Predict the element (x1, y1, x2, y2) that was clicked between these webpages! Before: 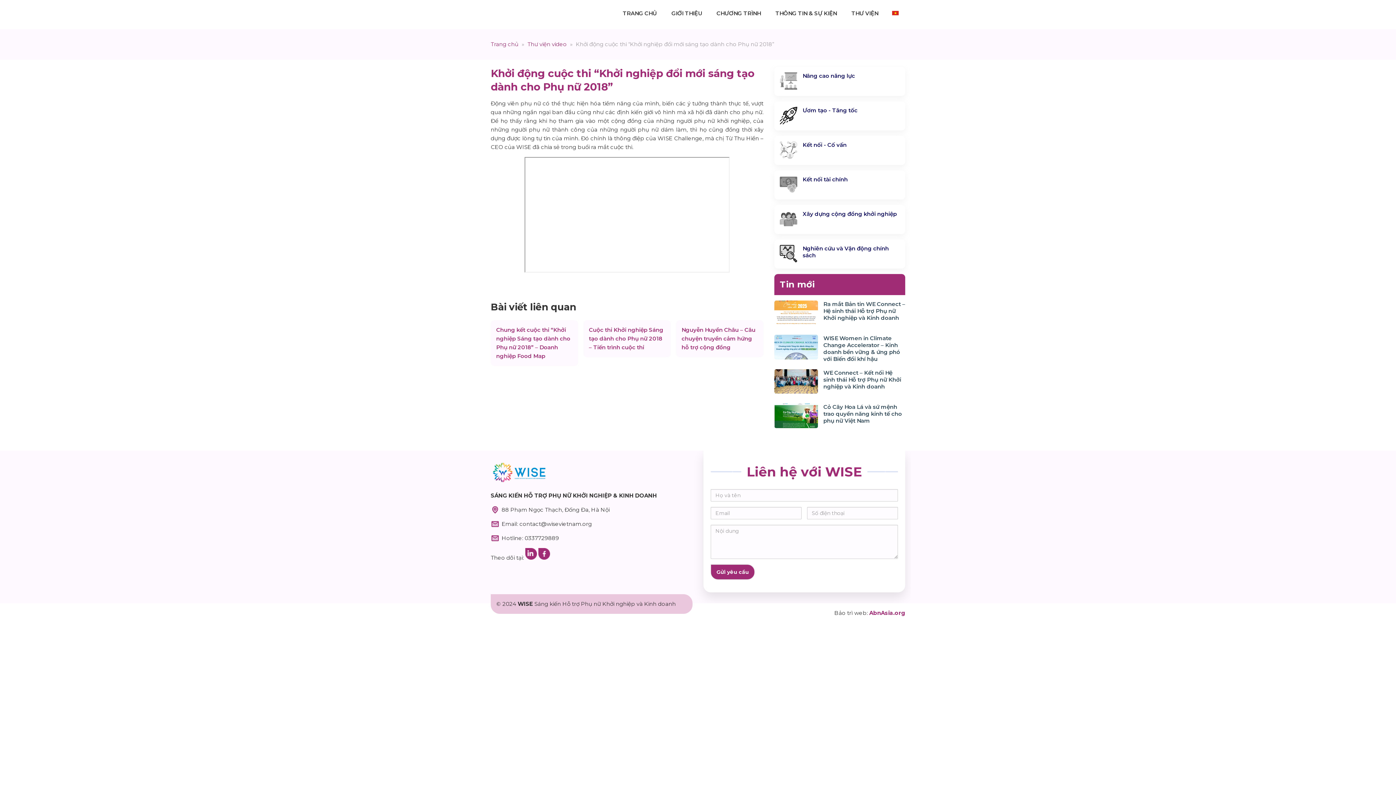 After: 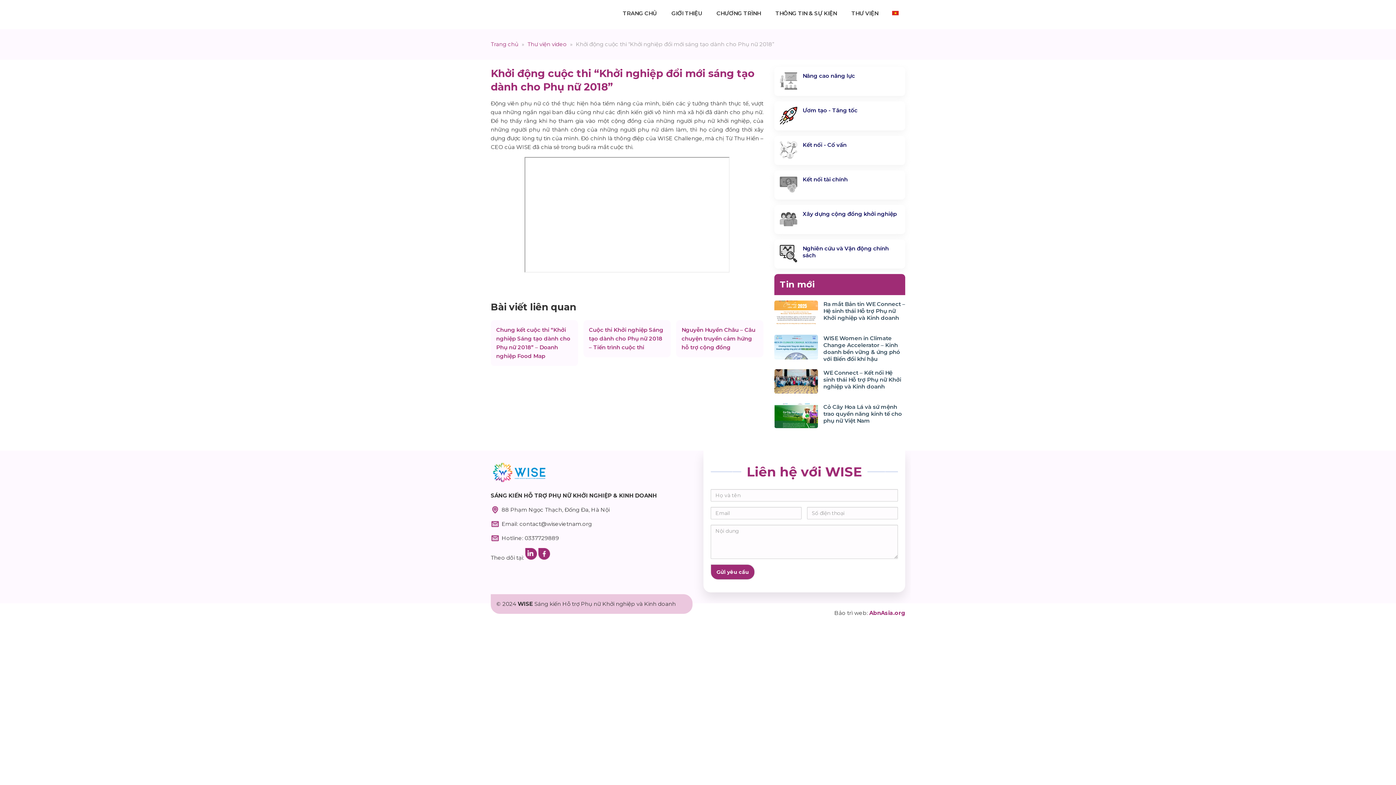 Action: bbox: (780, 106, 797, 126)